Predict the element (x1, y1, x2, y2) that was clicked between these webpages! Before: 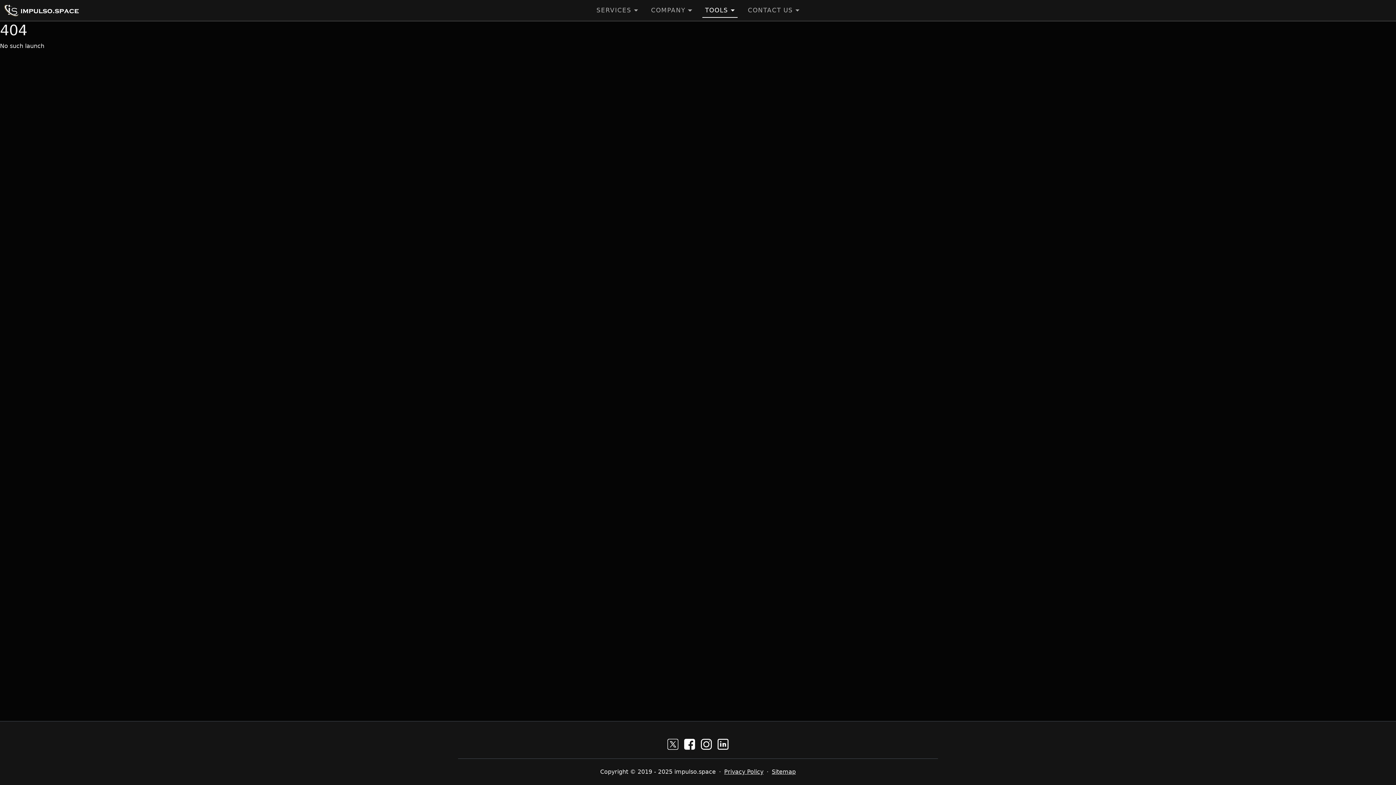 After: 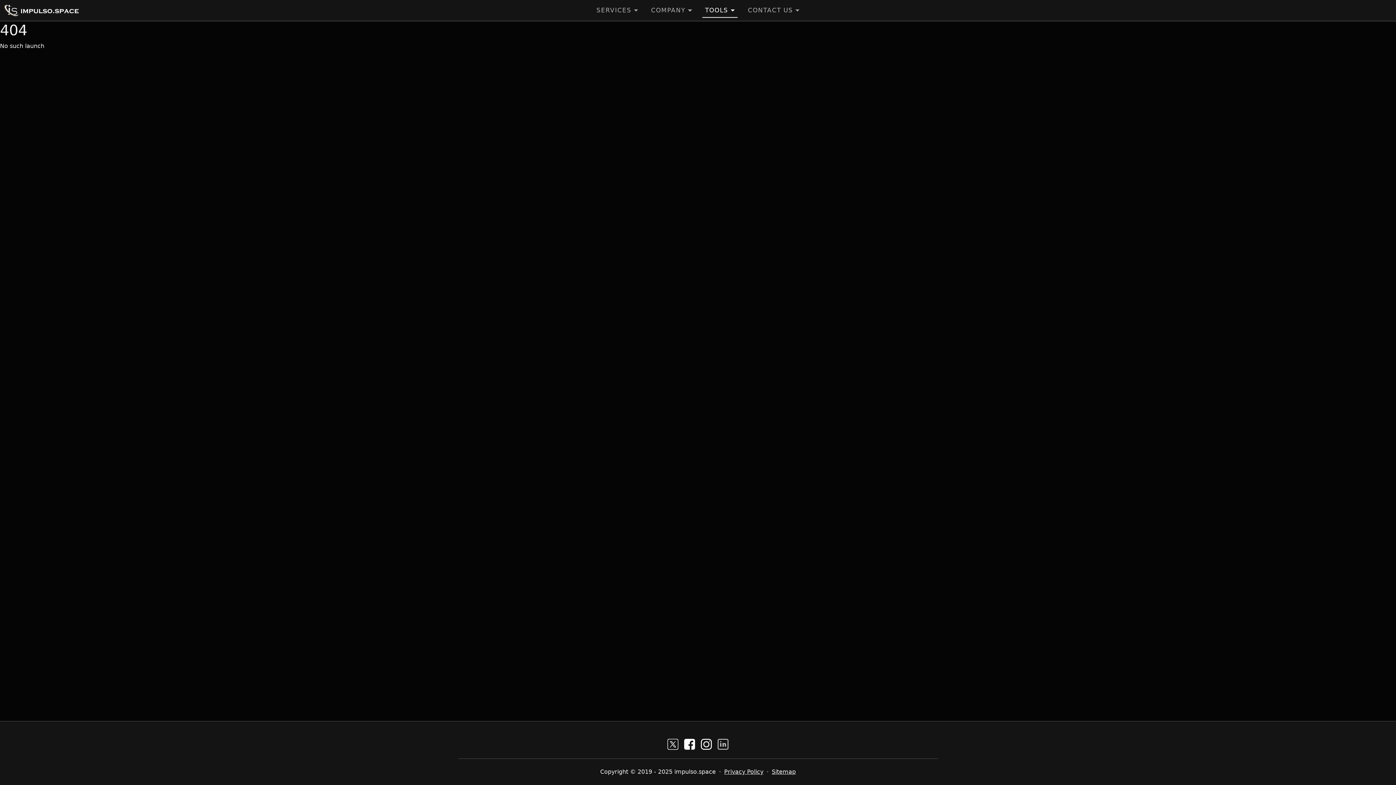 Action: bbox: (717, 740, 728, 747)